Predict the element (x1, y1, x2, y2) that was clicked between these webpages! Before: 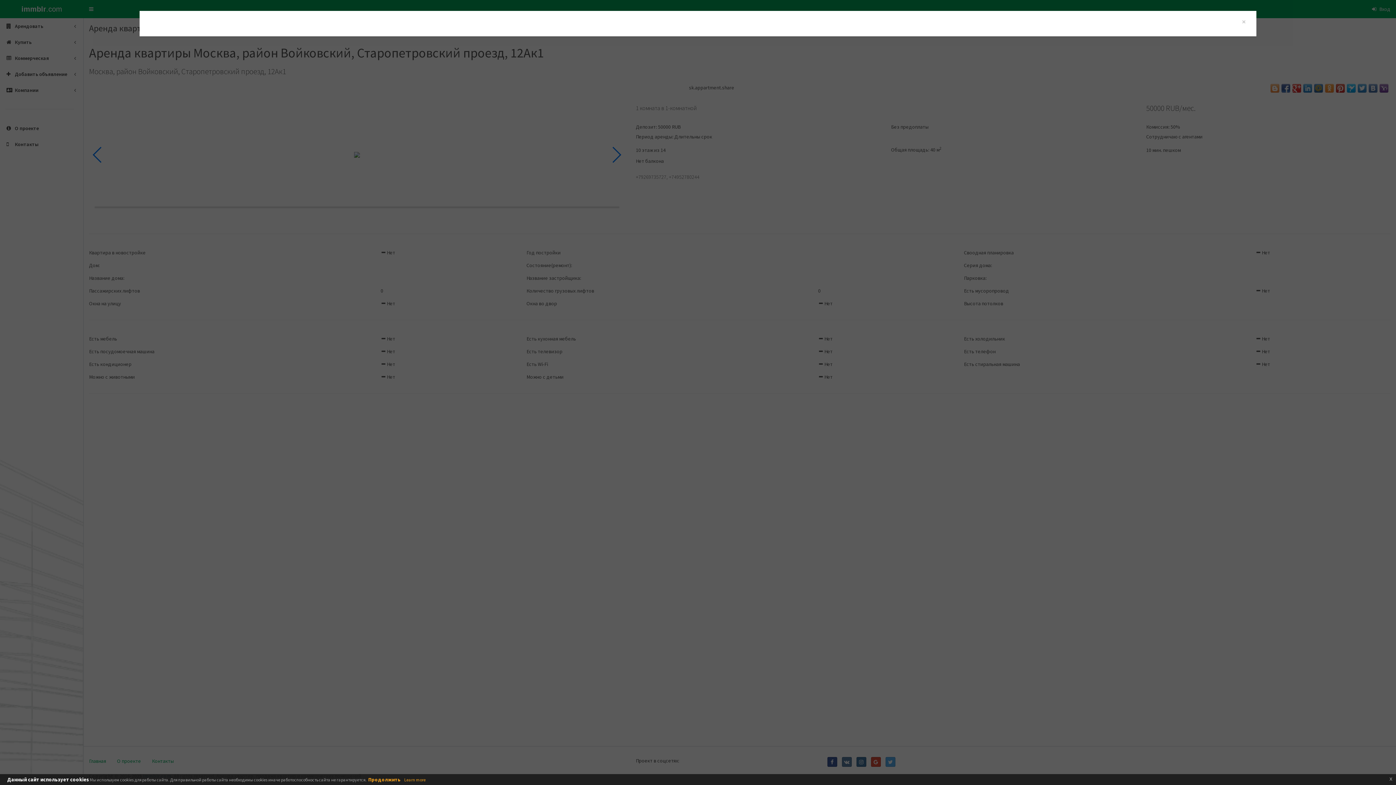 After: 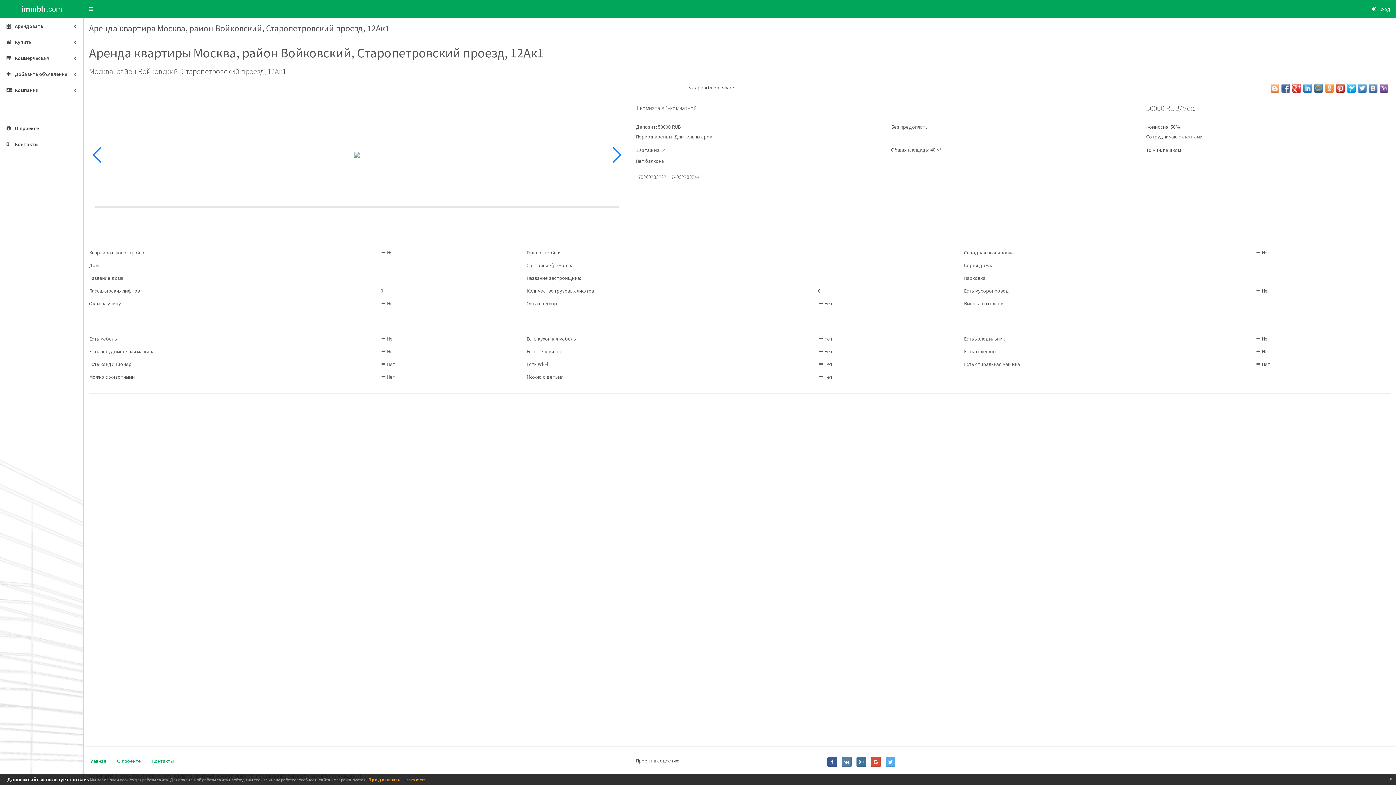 Action: label: × bbox: (1242, 17, 1246, 25)